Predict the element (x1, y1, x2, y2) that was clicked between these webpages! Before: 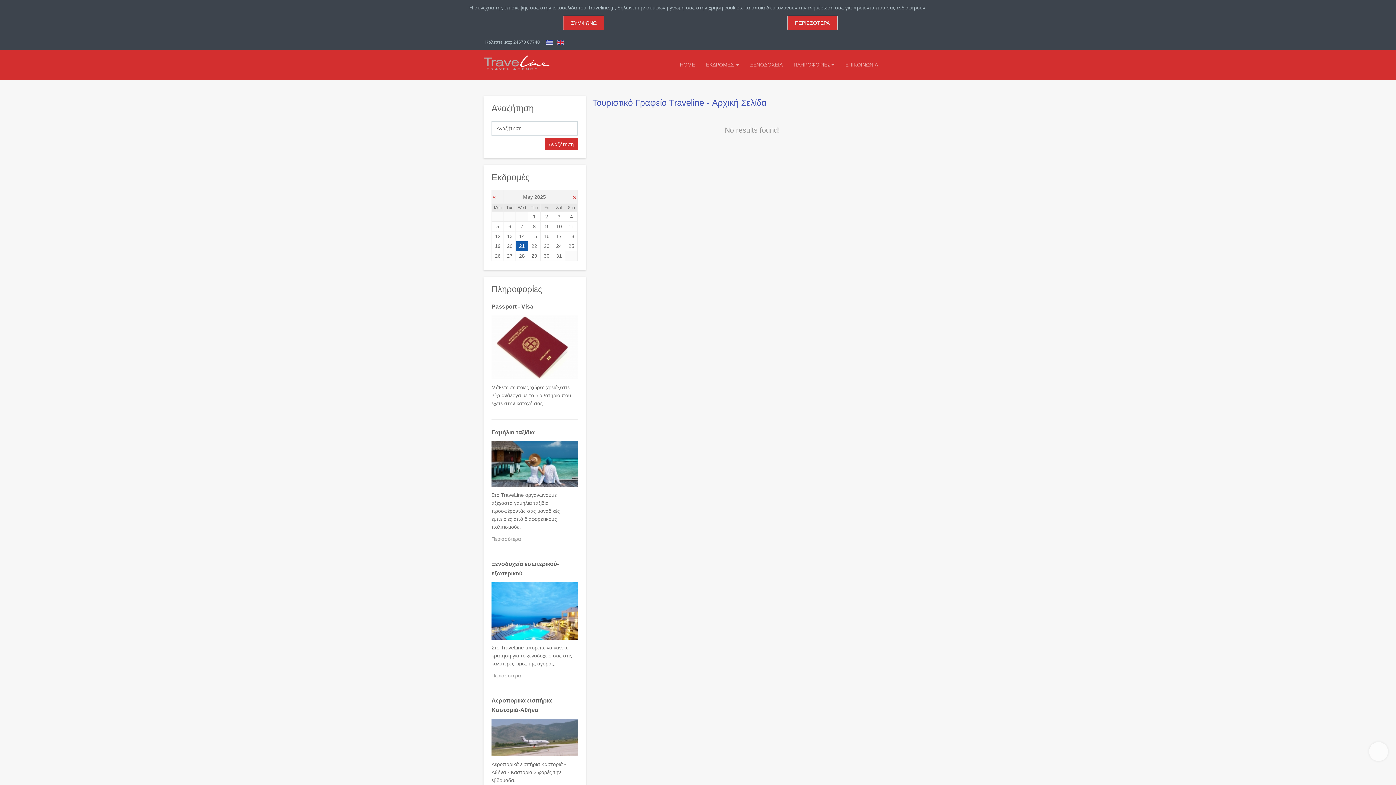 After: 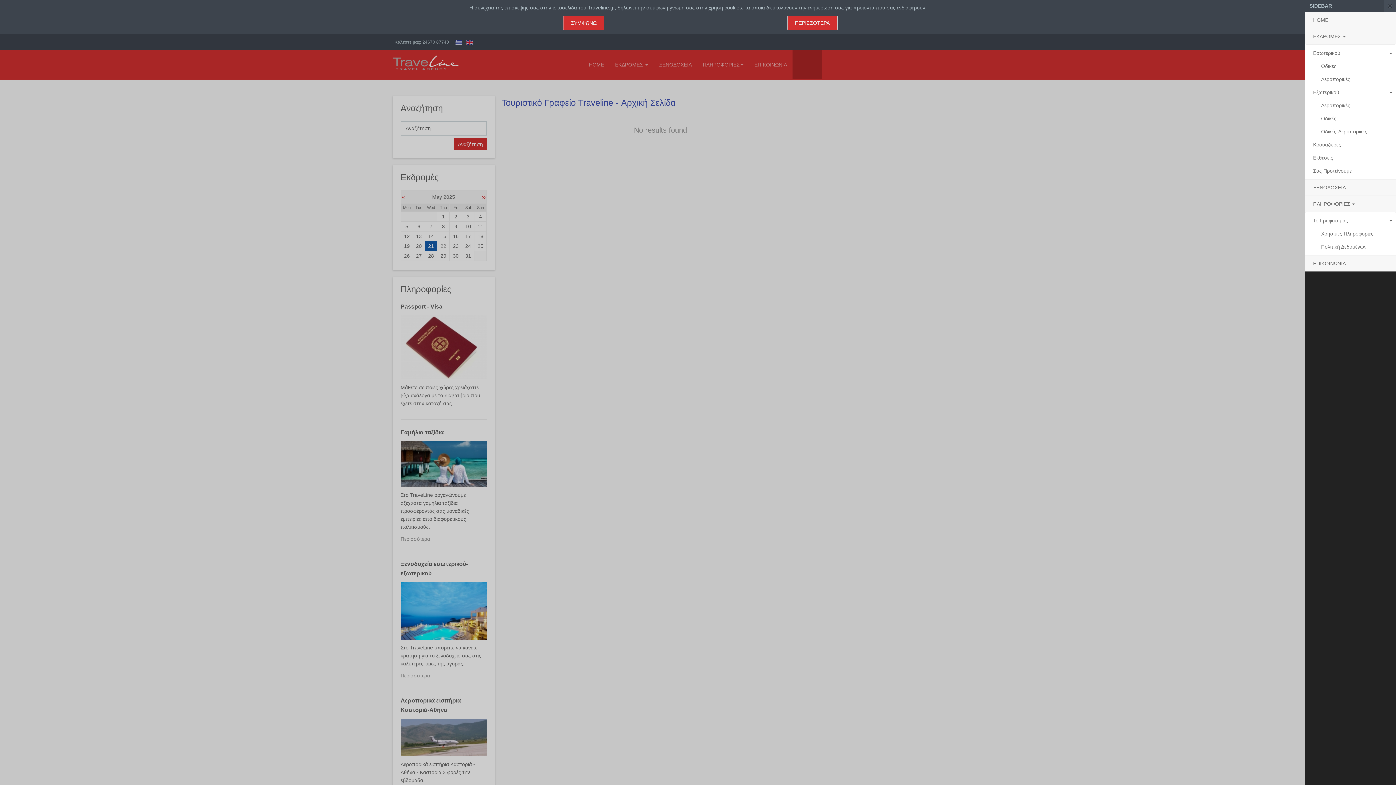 Action: bbox: (883, 50, 912, 79)